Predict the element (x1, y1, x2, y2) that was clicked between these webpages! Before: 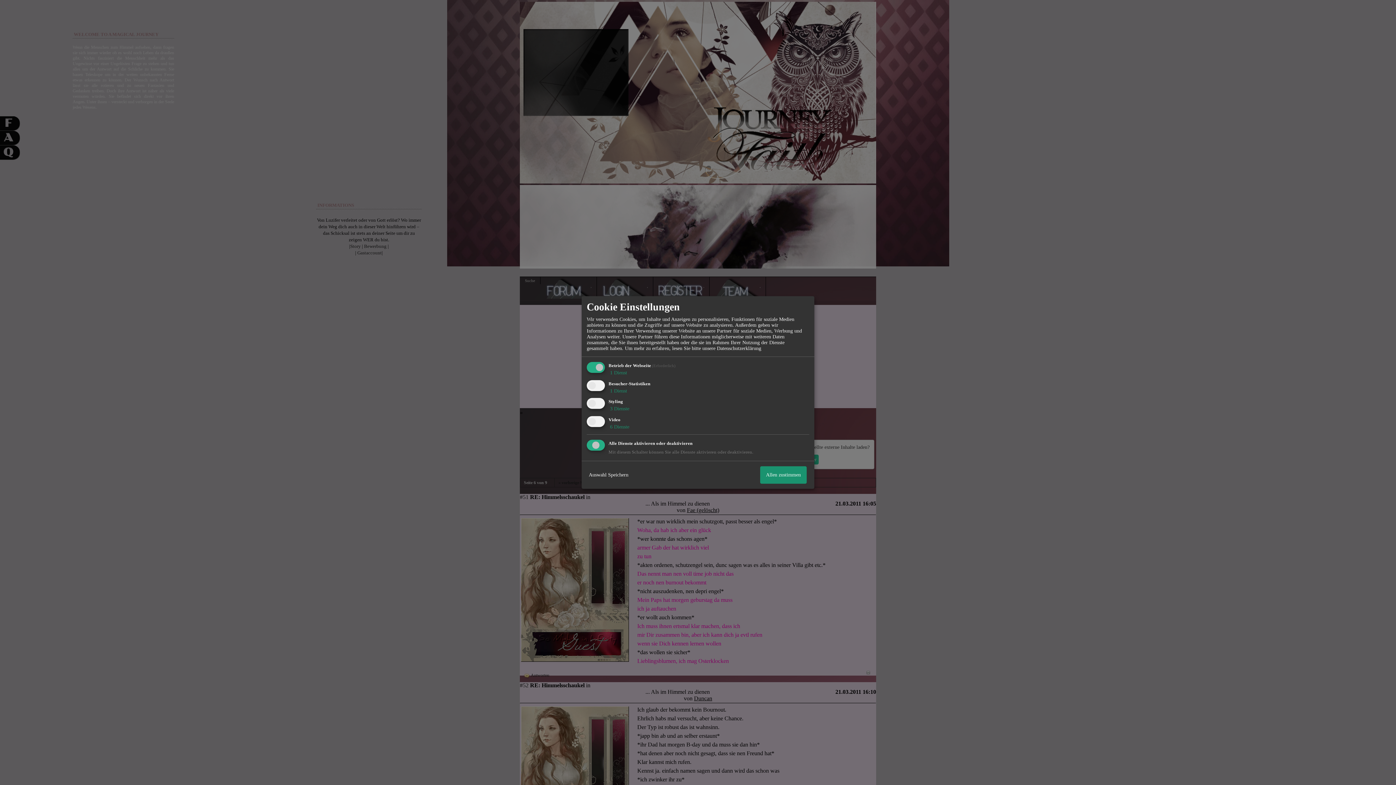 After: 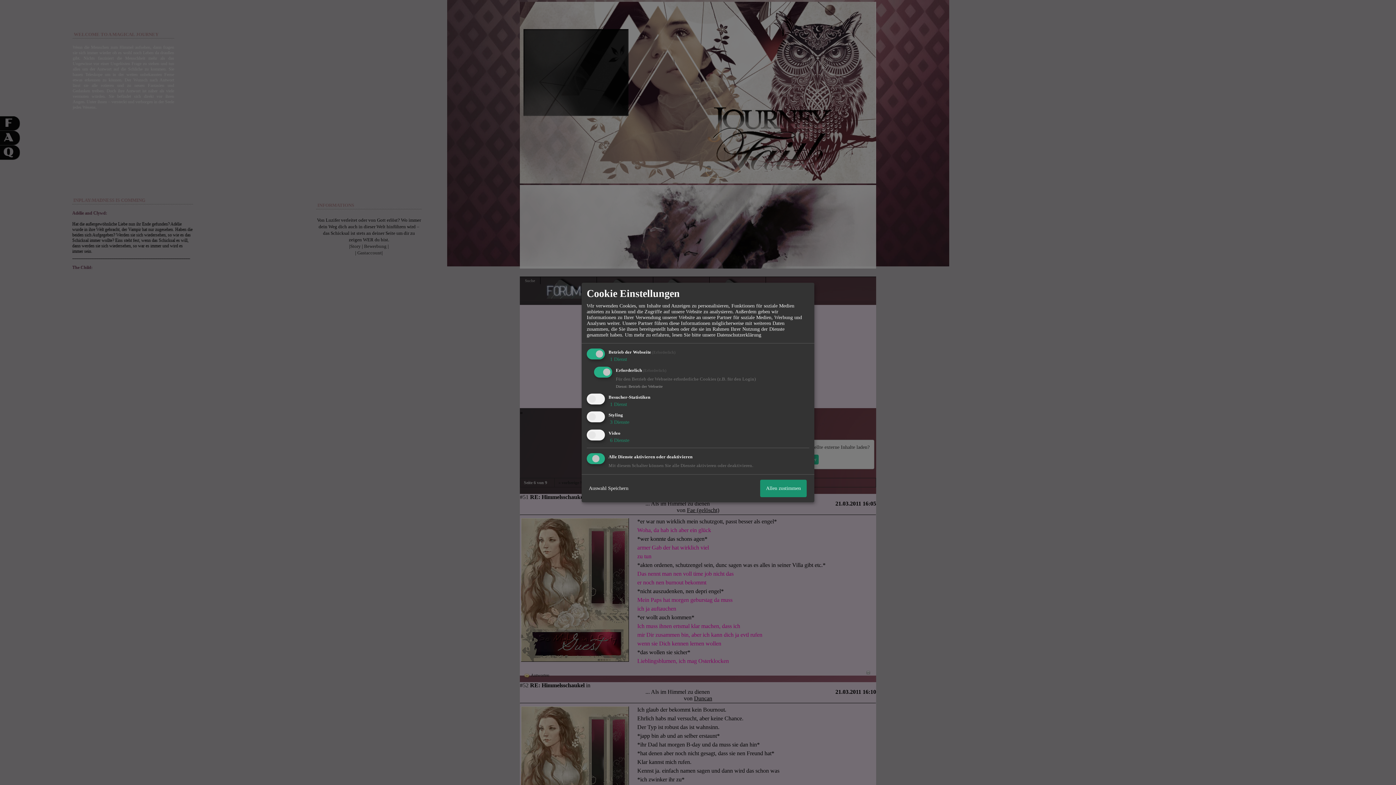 Action: bbox: (608, 370, 627, 375) label:  1 Dienst